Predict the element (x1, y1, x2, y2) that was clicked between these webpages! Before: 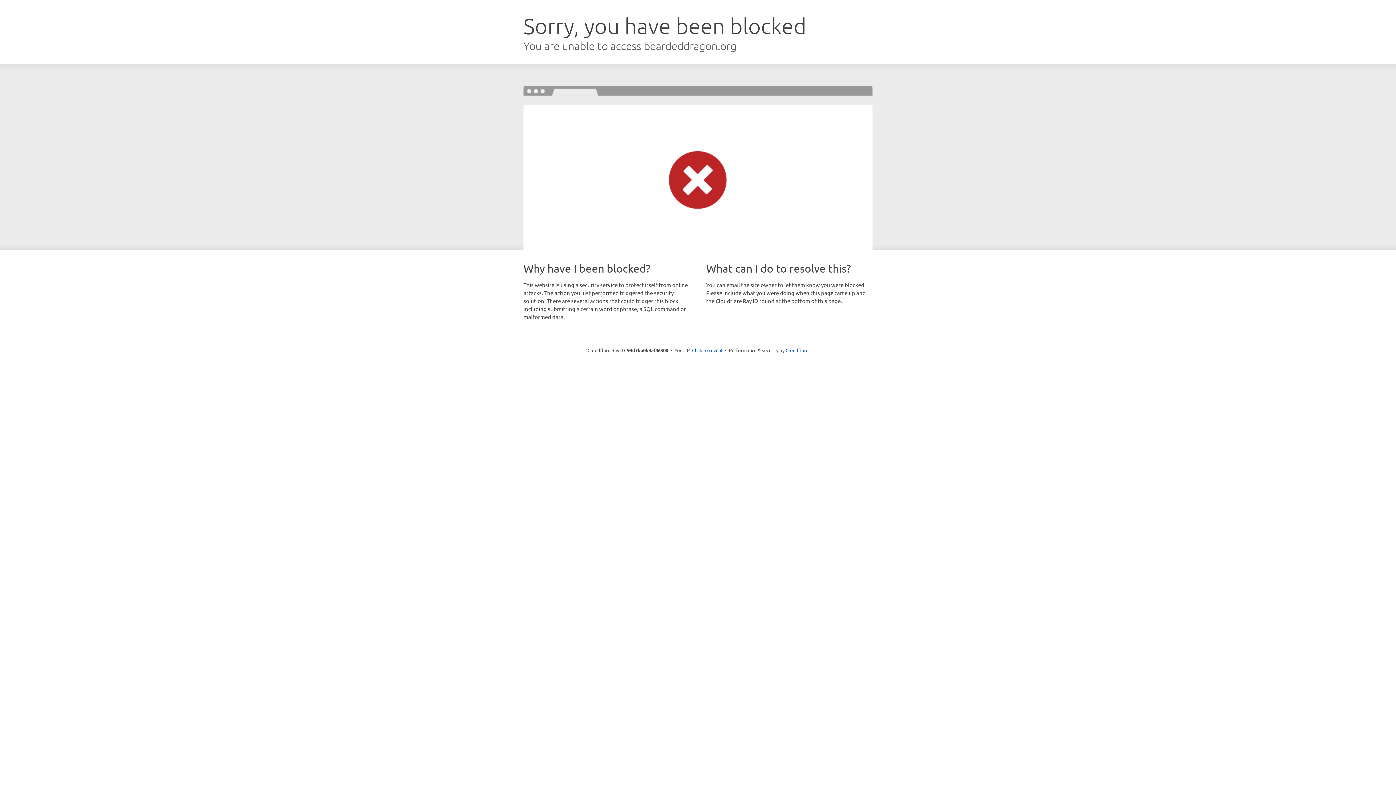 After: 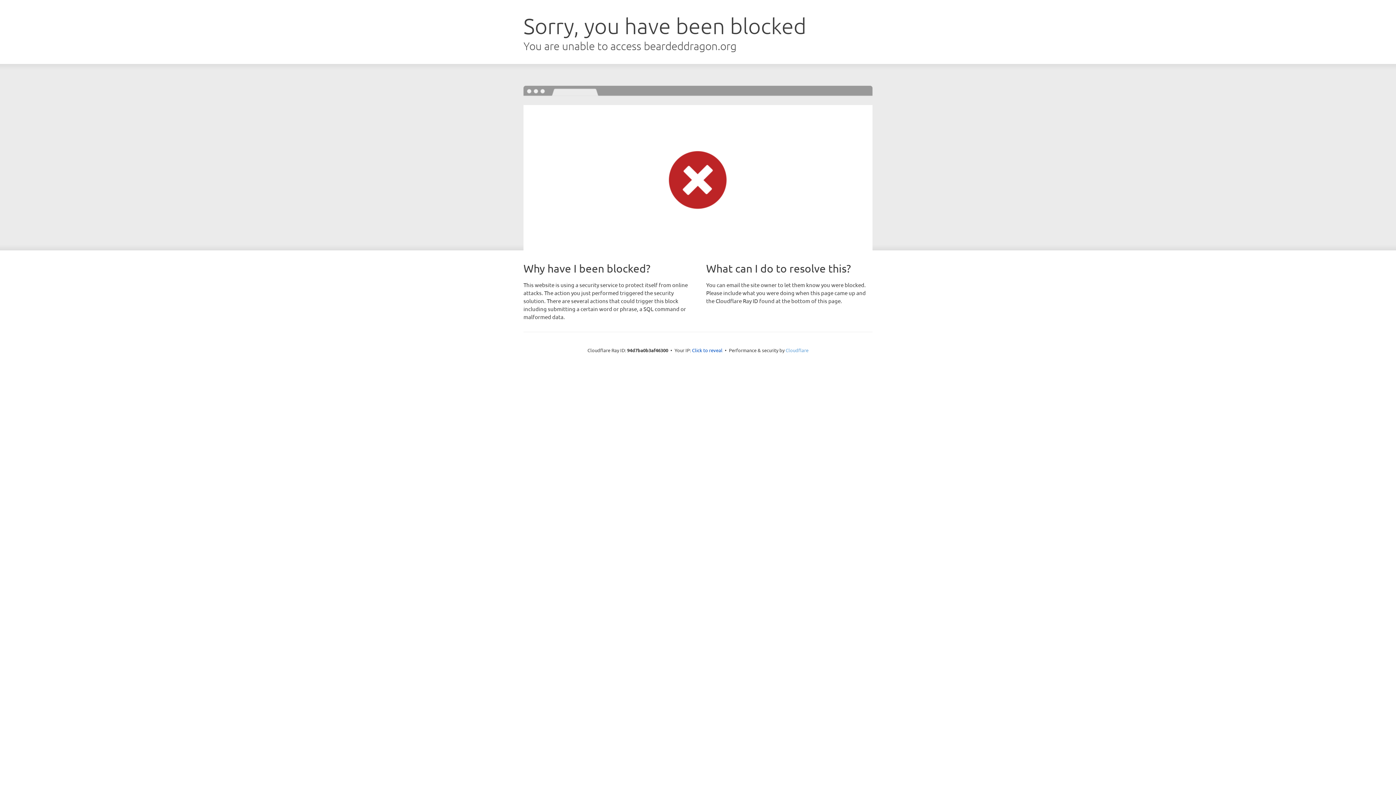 Action: bbox: (785, 347, 808, 353) label: Cloudflare